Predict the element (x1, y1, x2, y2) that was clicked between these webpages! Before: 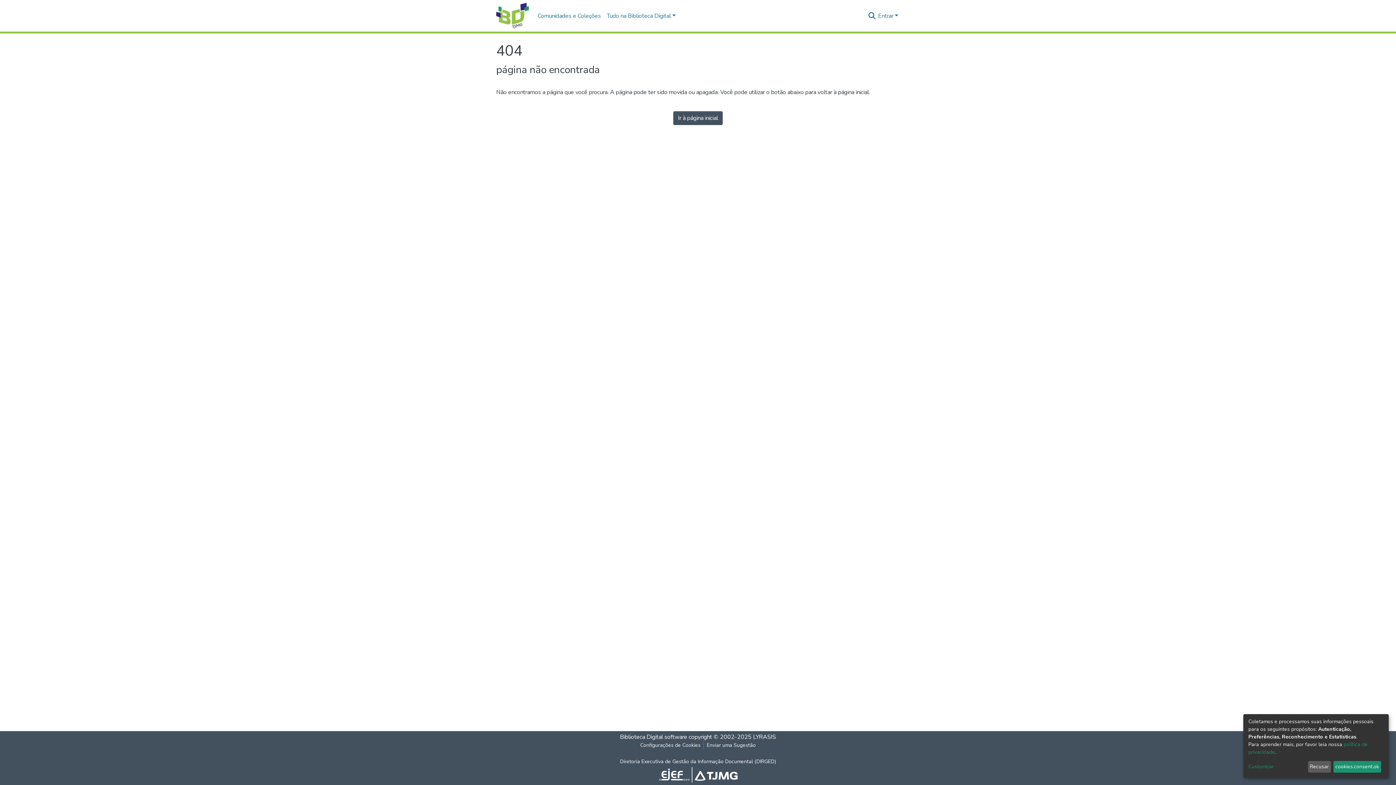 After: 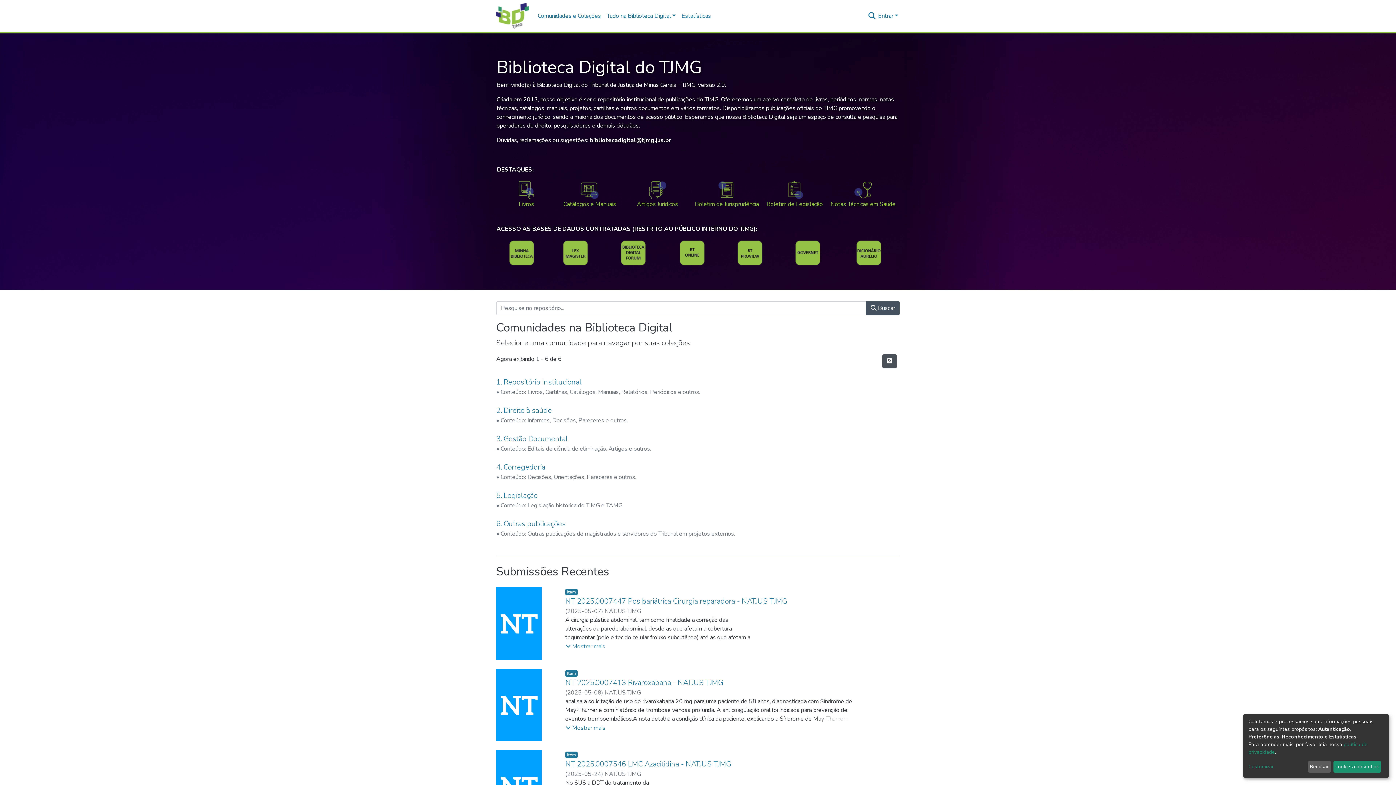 Action: bbox: (496, 0, 529, 31)